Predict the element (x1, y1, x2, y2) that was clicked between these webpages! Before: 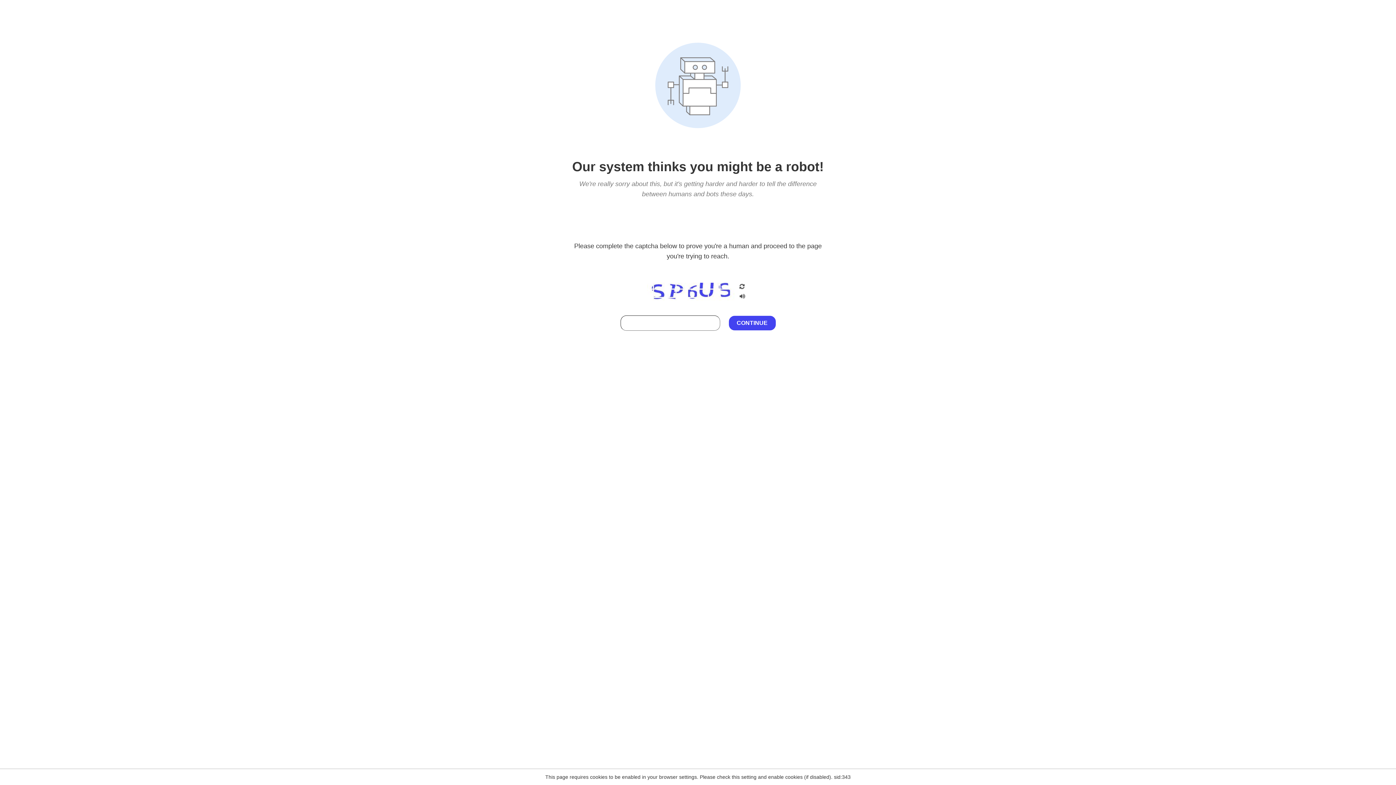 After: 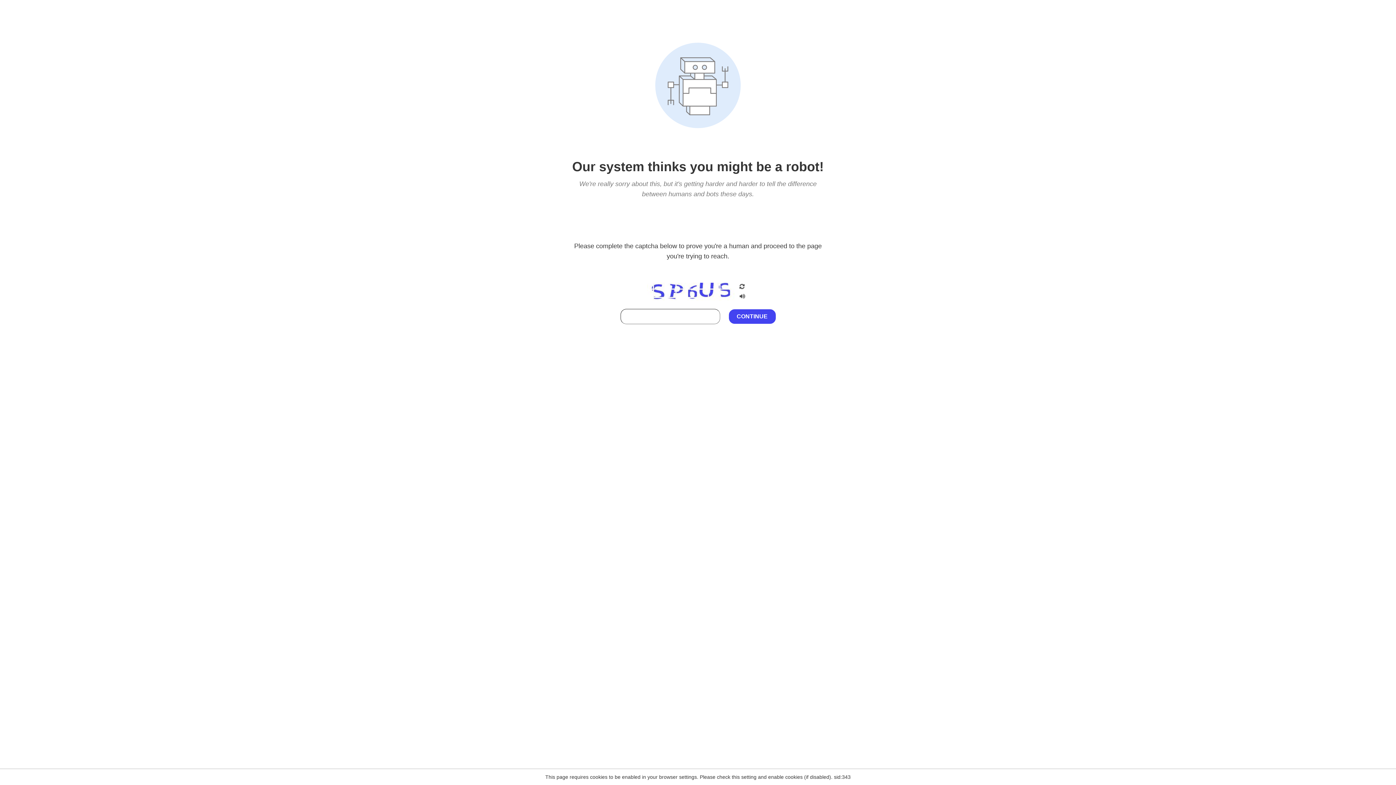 Action: bbox: (738, 295, 746, 301)